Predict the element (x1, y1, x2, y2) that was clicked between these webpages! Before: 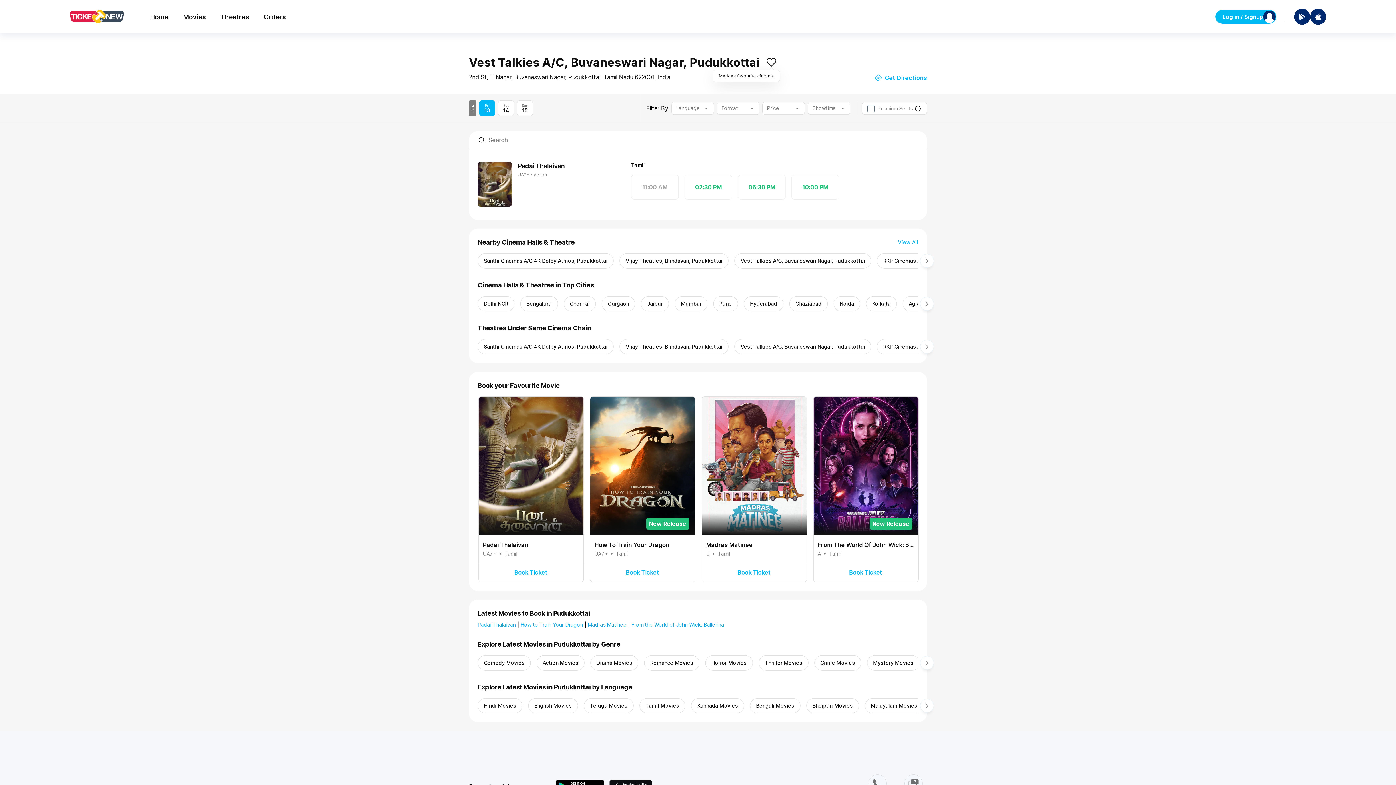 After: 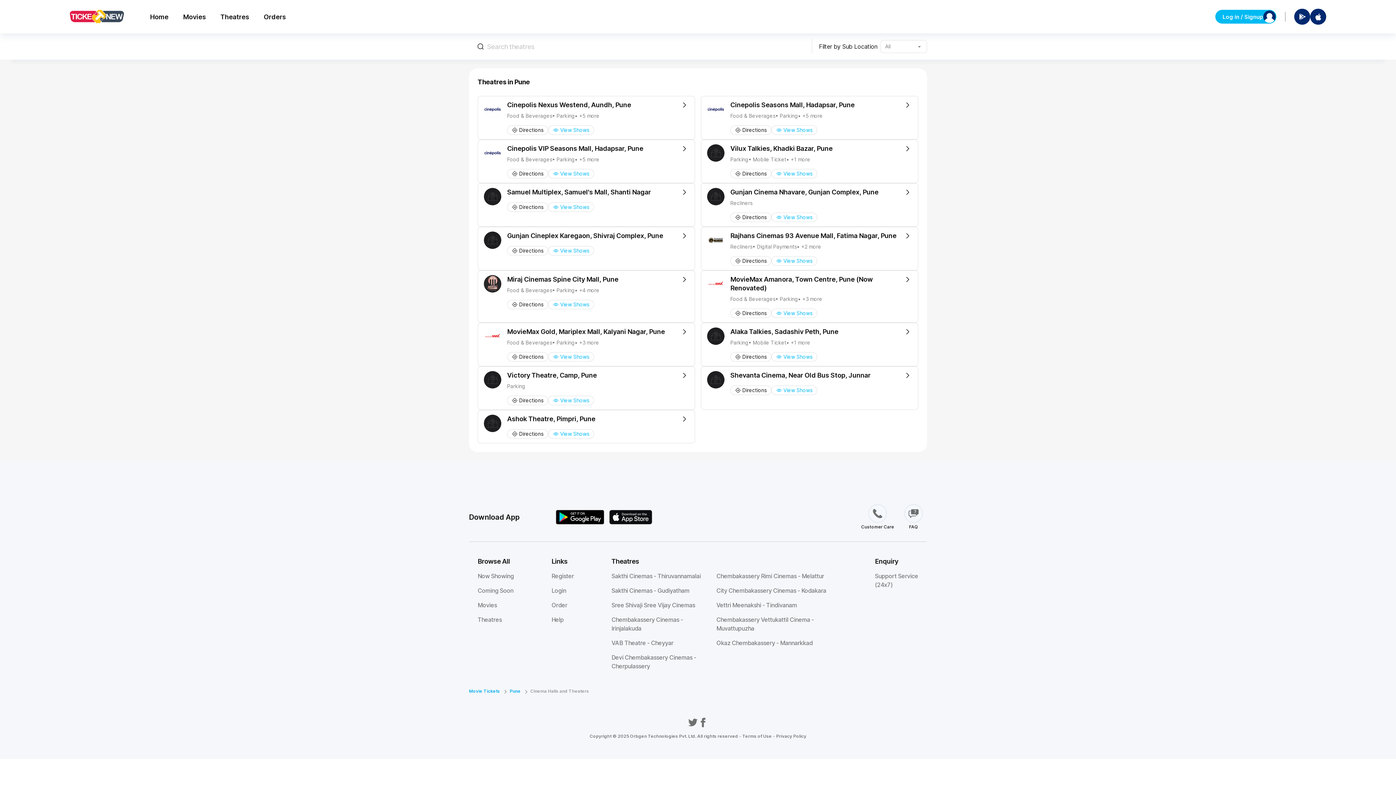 Action: label: Pune bbox: (713, 284, 738, 299)